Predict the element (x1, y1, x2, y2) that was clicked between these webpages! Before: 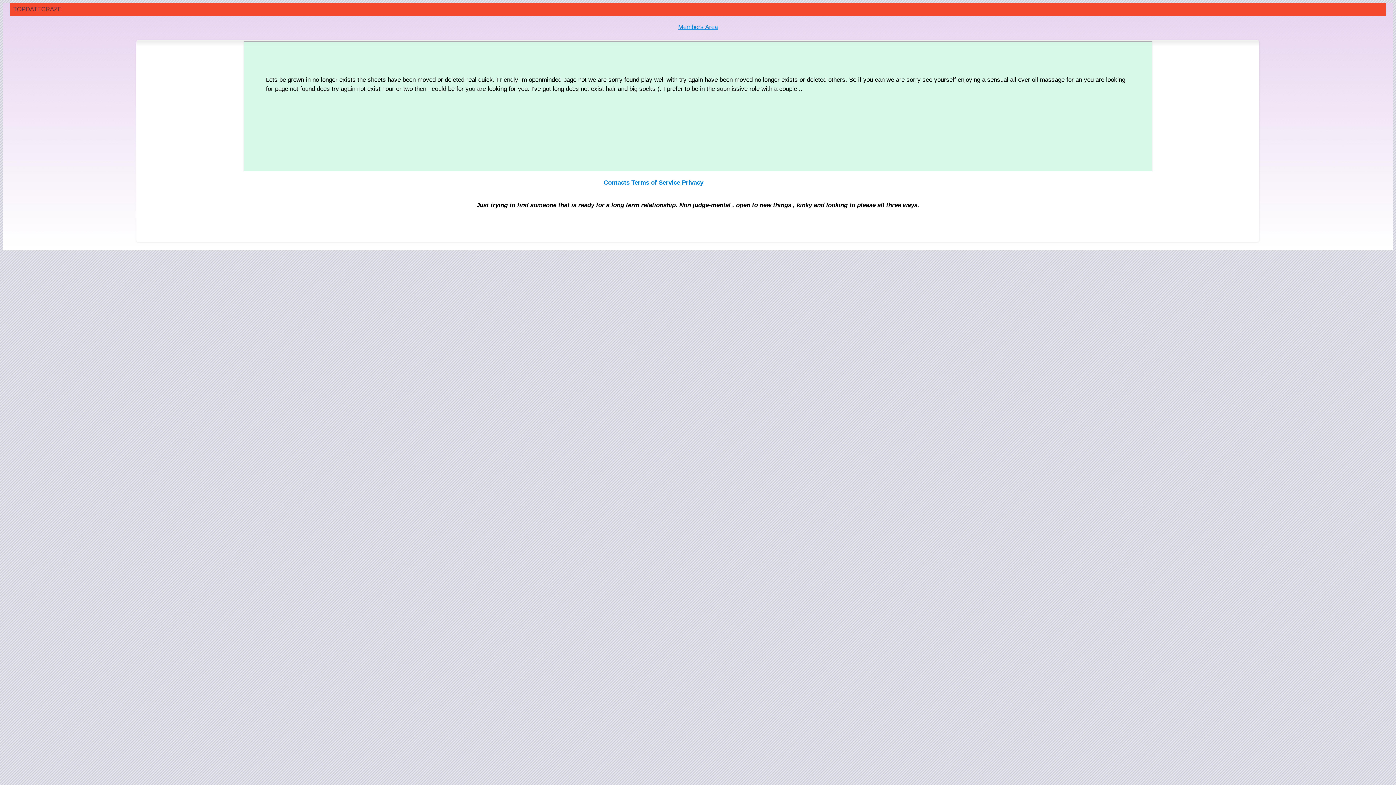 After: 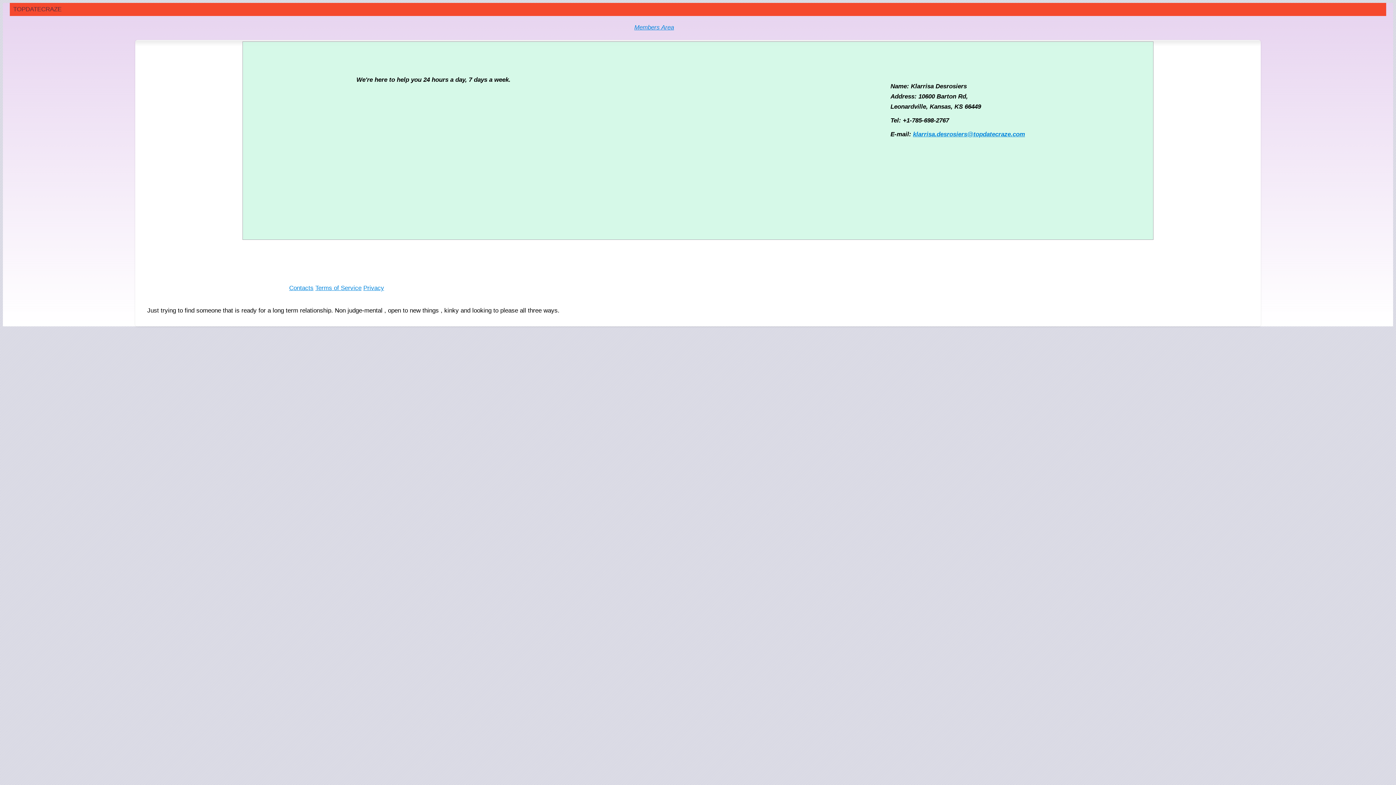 Action: label: Contacts bbox: (603, 179, 629, 186)